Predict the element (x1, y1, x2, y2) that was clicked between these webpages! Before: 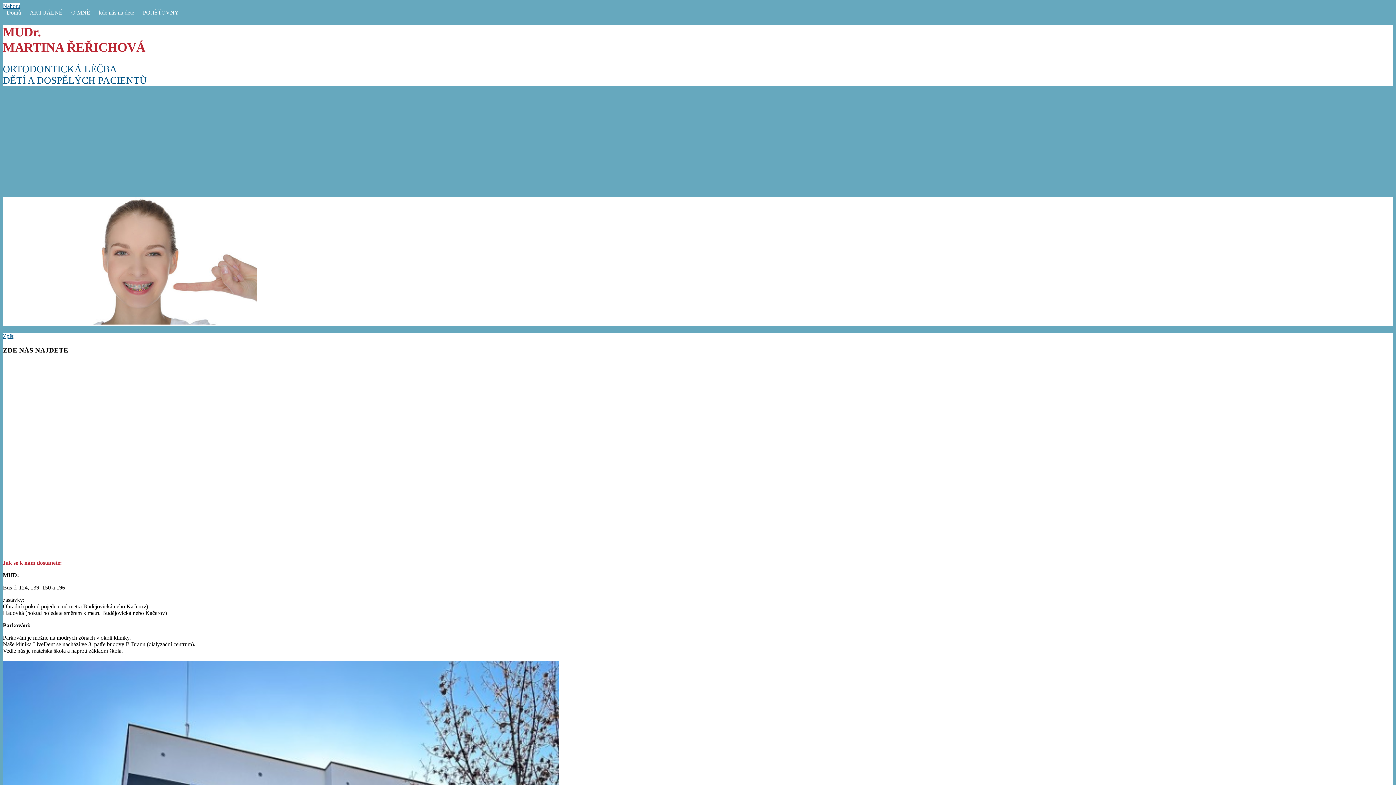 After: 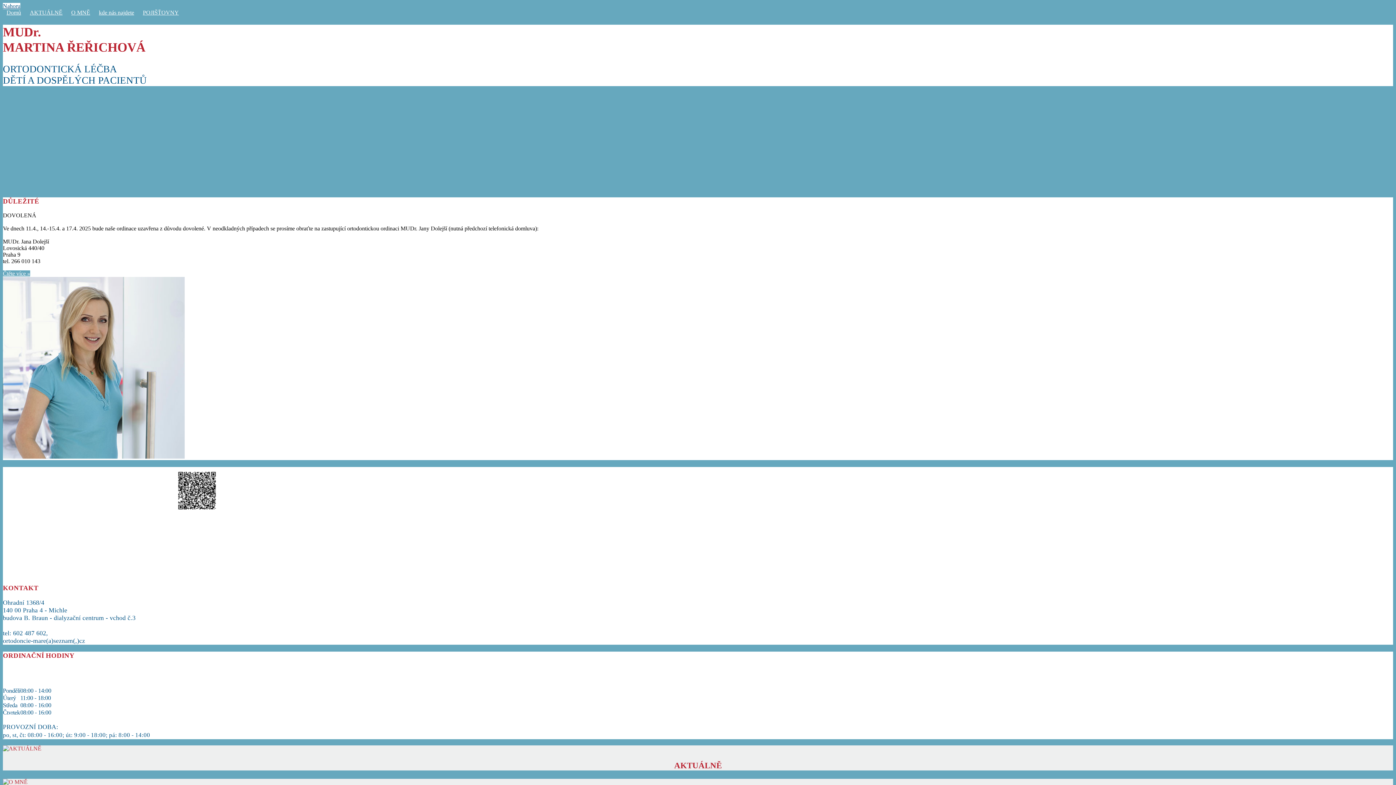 Action: label: Domů bbox: (2, 8, 24, 16)